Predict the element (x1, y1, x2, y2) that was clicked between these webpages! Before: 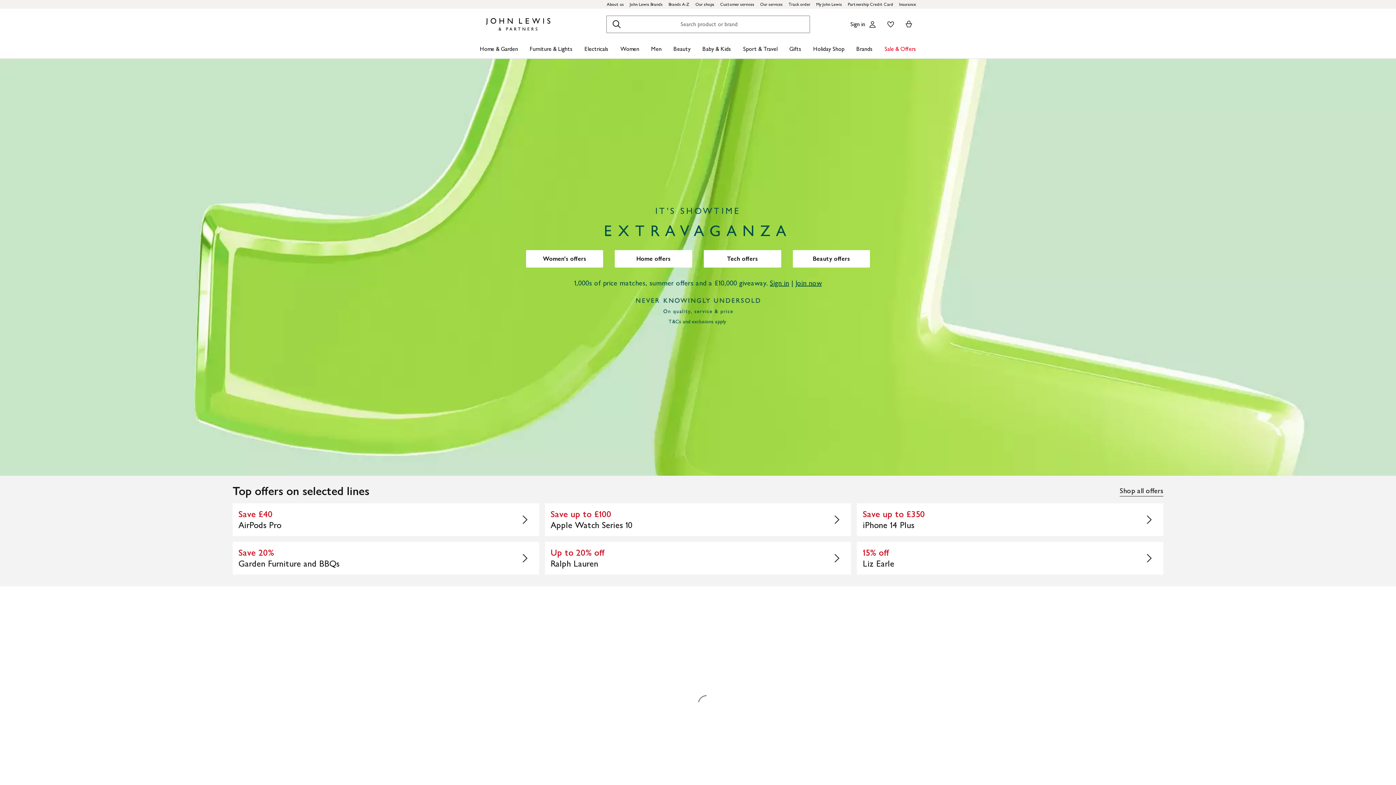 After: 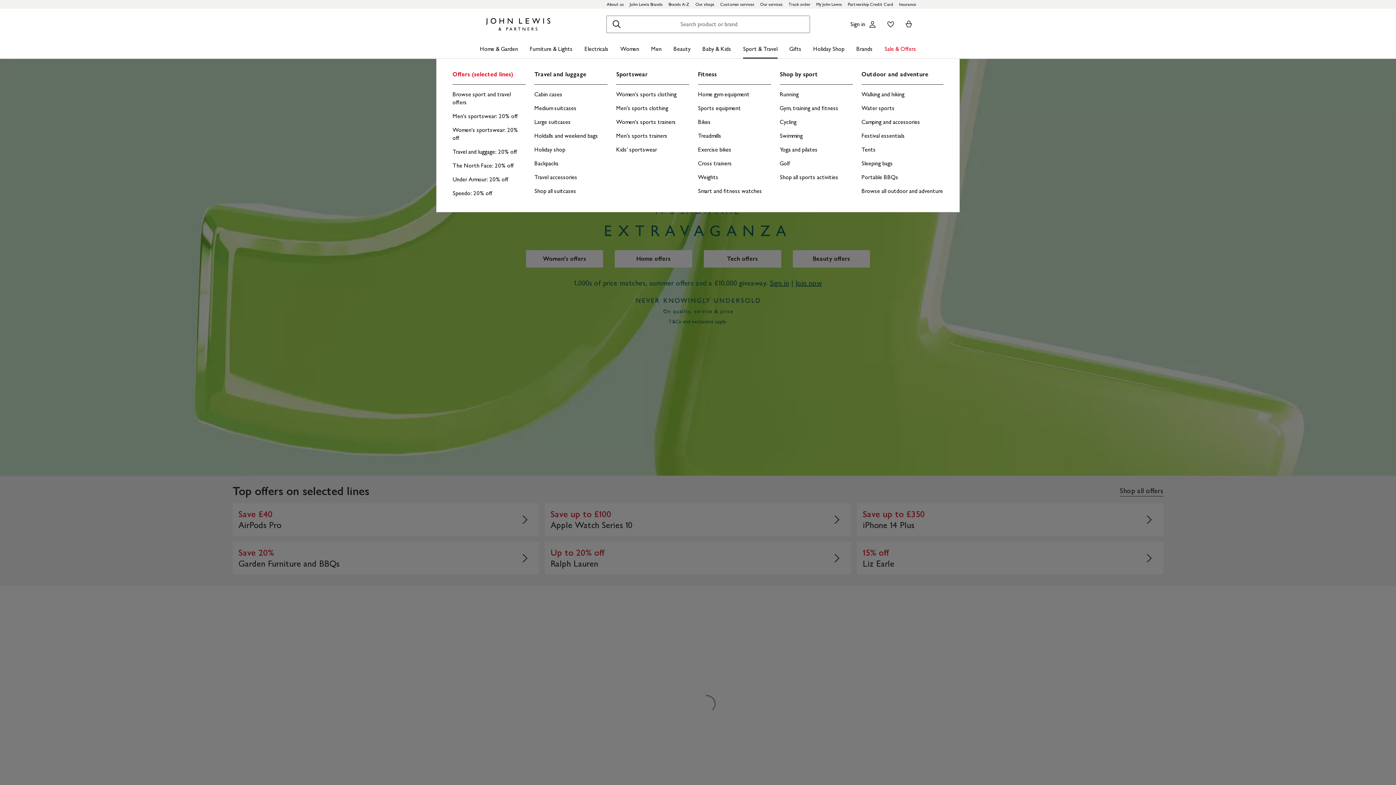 Action: label: Sport & Travel bbox: (743, 39, 777, 58)